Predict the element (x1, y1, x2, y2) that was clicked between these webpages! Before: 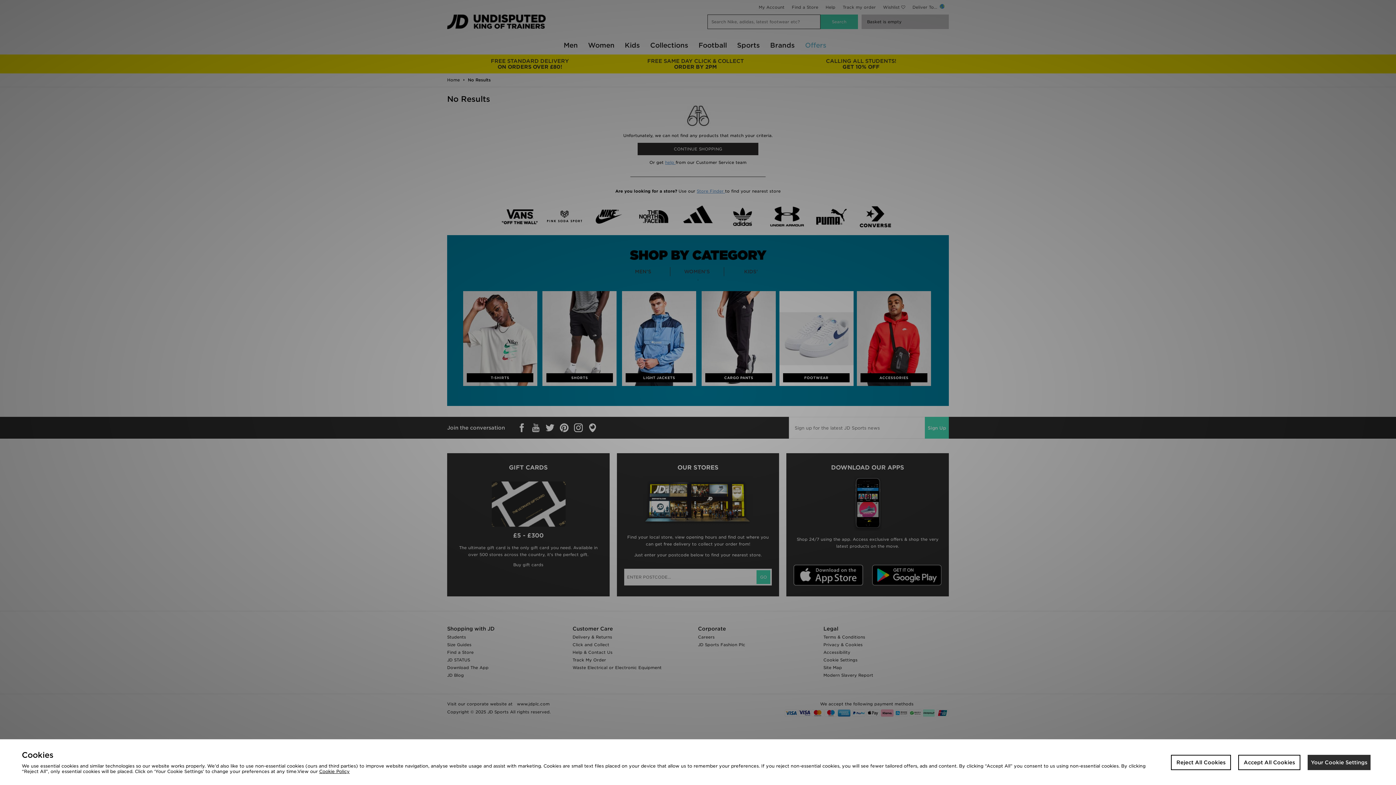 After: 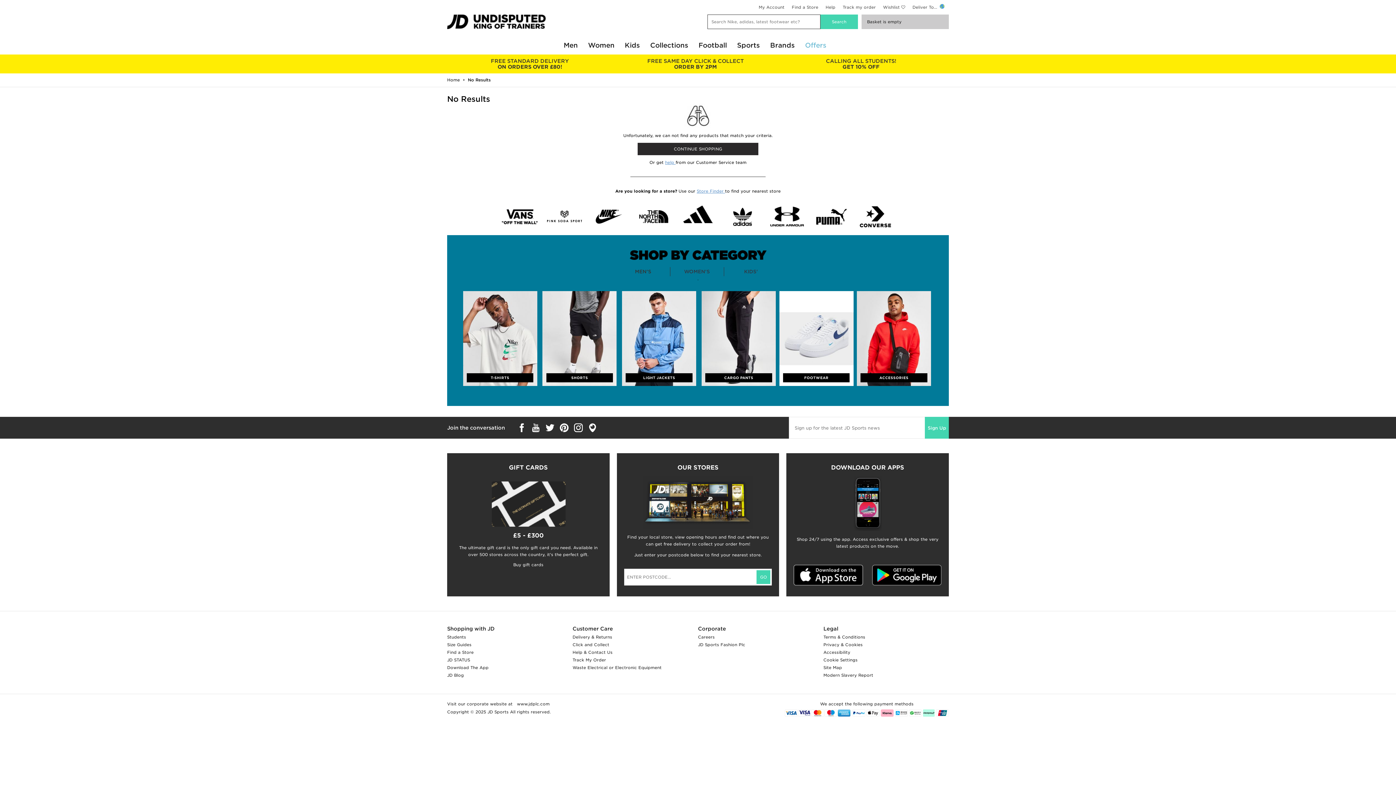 Action: label: Reject All Cookies bbox: (1171, 755, 1231, 770)